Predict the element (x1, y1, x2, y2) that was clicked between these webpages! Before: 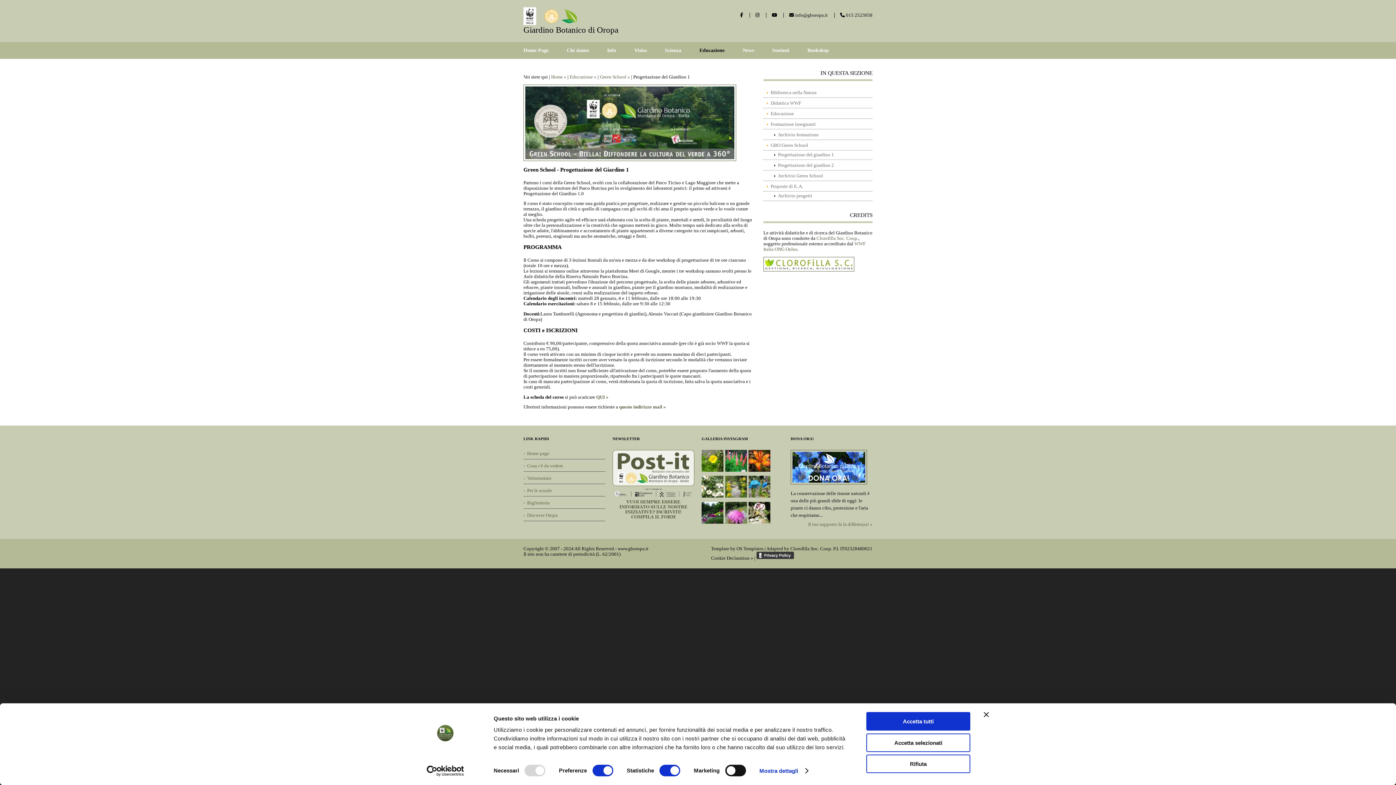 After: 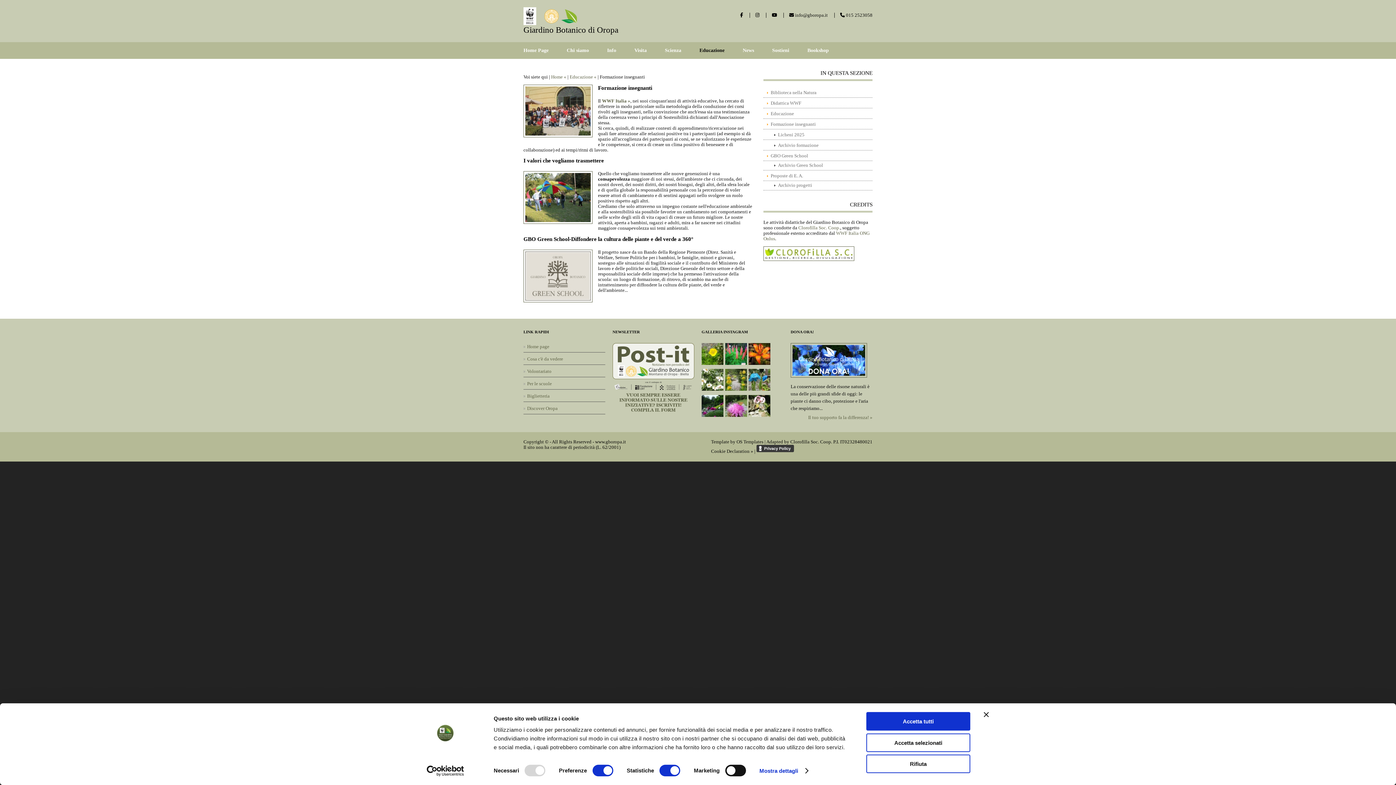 Action: bbox: (763, 120, 872, 129) label: Formazione insegnanti